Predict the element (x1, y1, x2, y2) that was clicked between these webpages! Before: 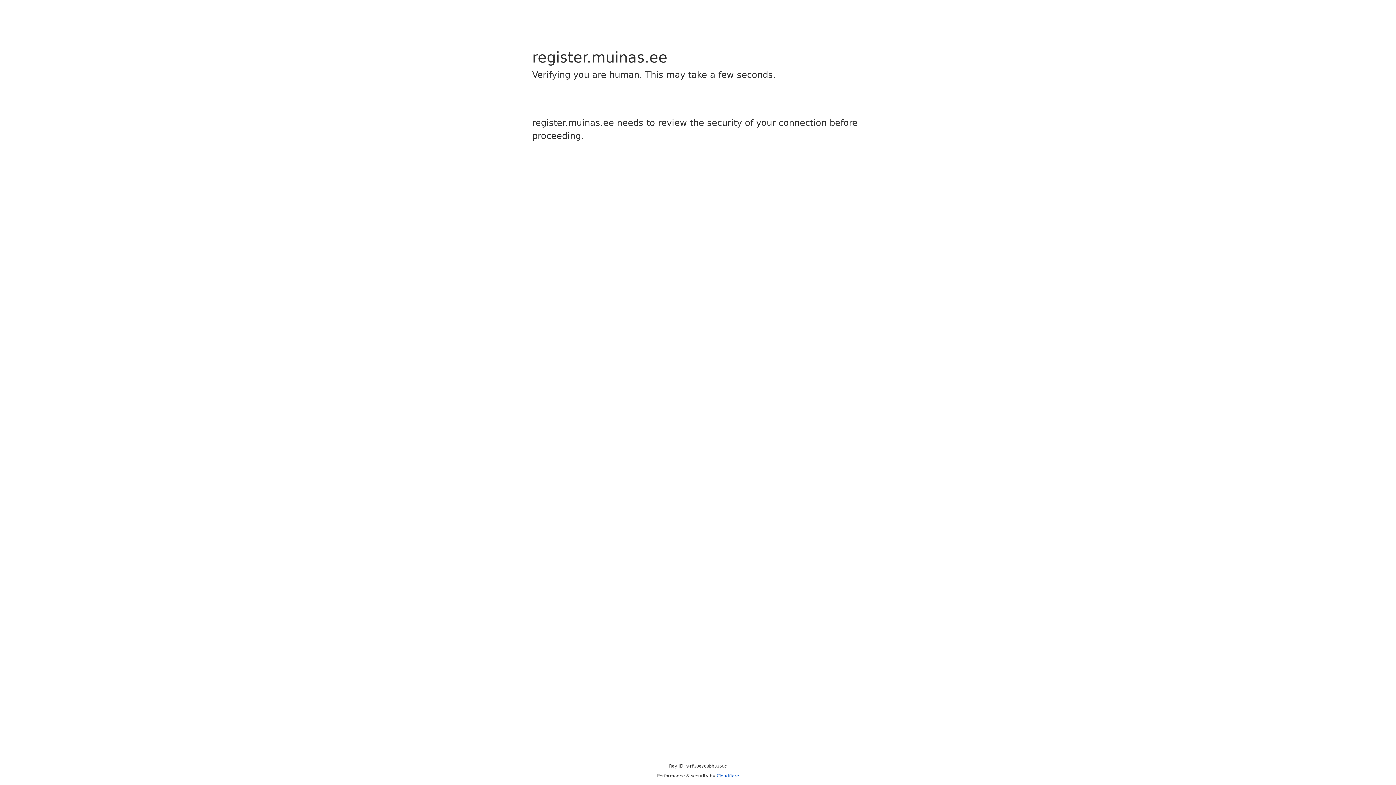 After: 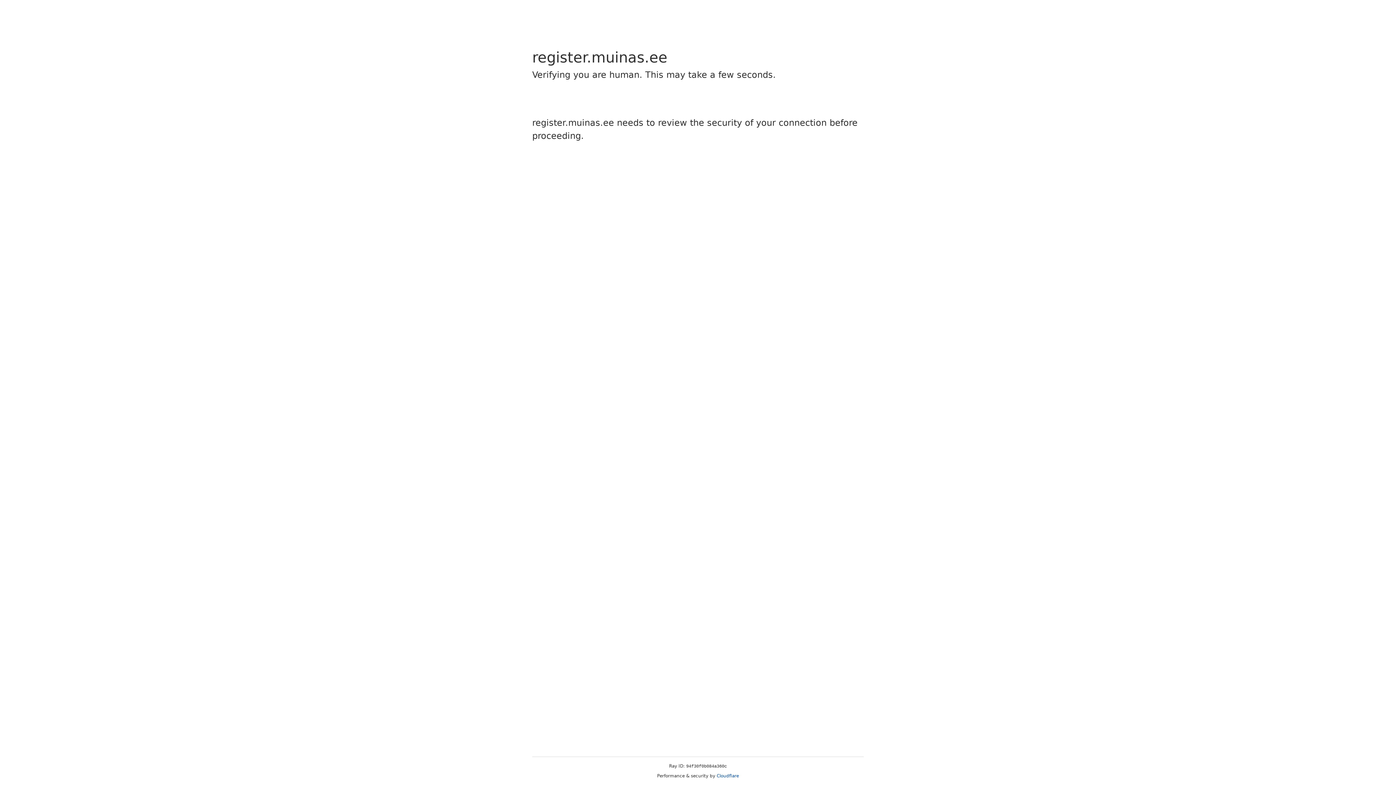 Action: label: Cloudflare bbox: (716, 773, 739, 778)